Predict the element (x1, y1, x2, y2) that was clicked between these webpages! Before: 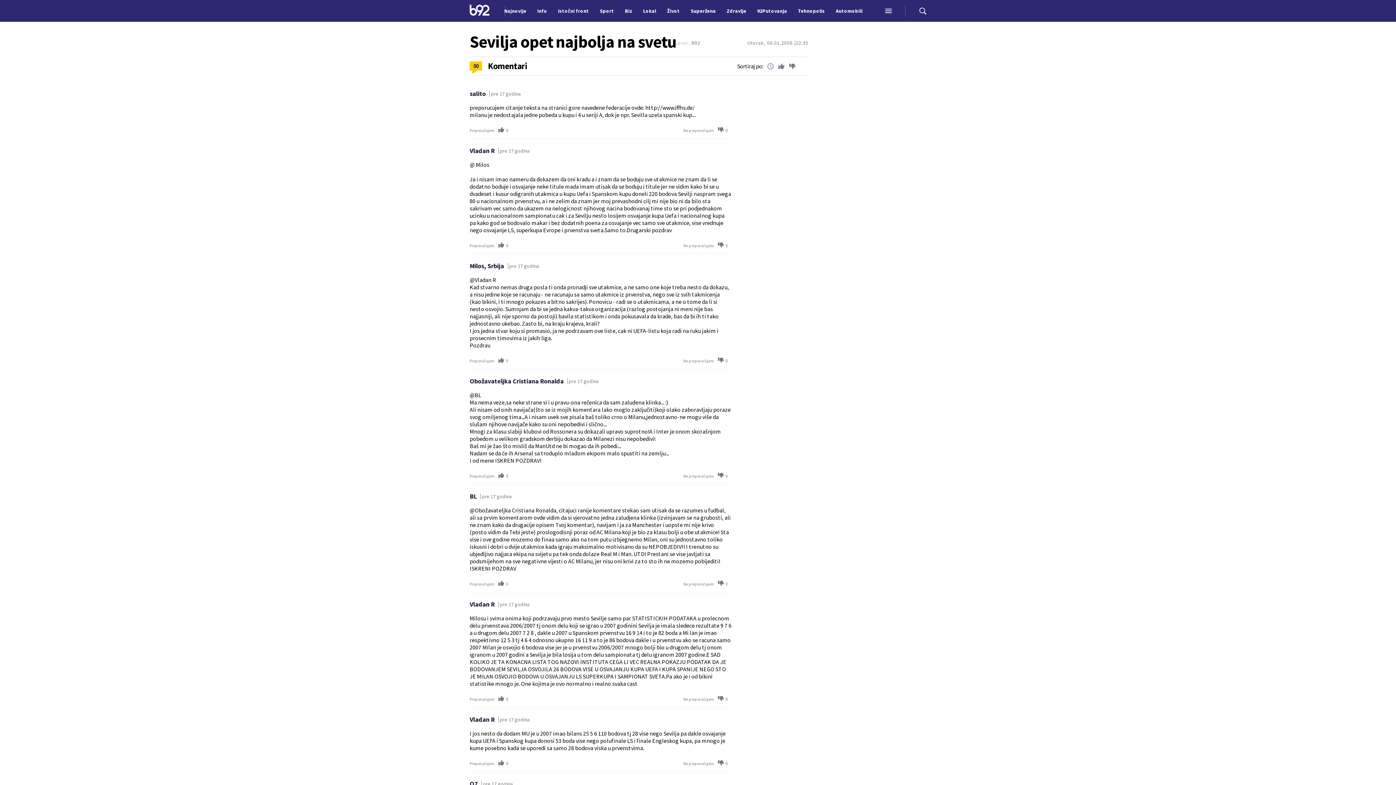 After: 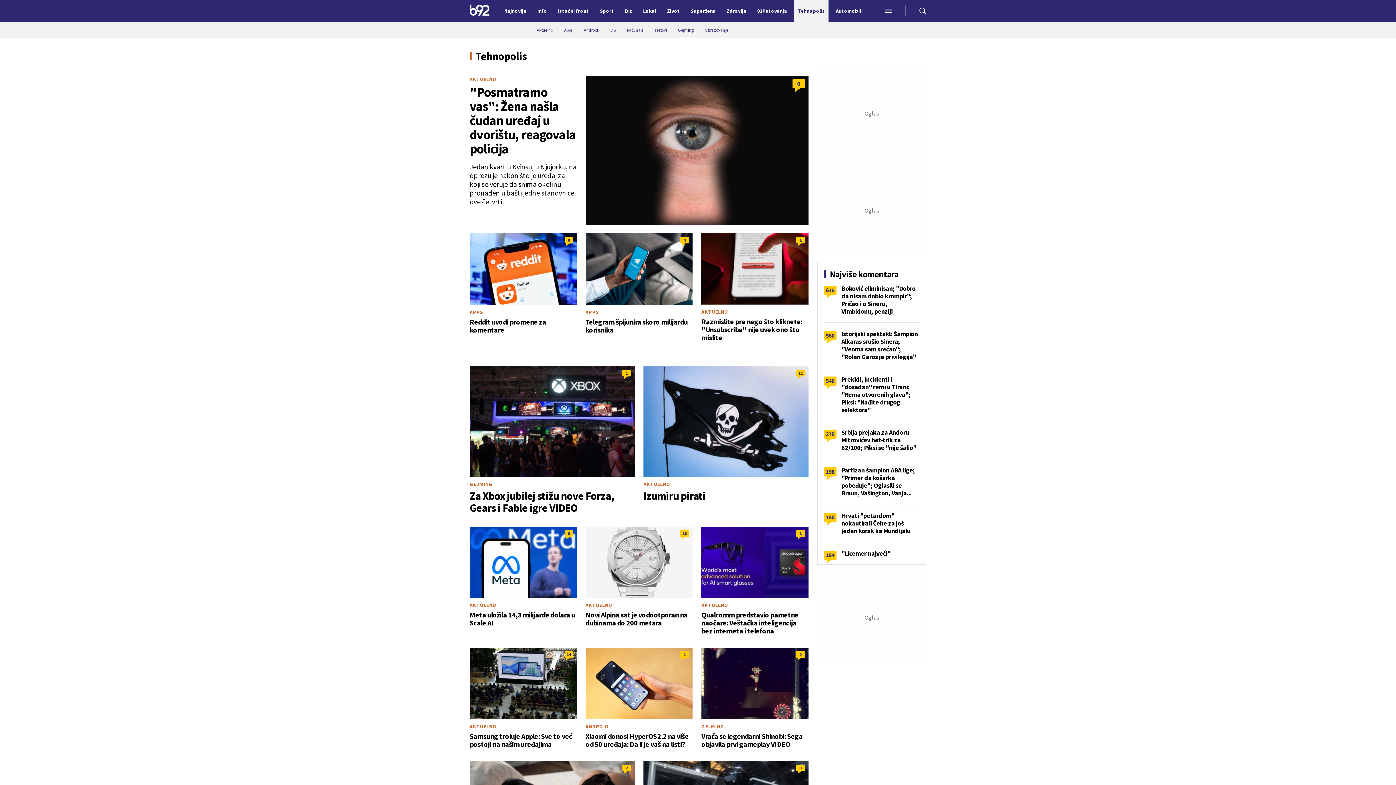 Action: label: Tehnopolis bbox: (794, 0, 828, 21)